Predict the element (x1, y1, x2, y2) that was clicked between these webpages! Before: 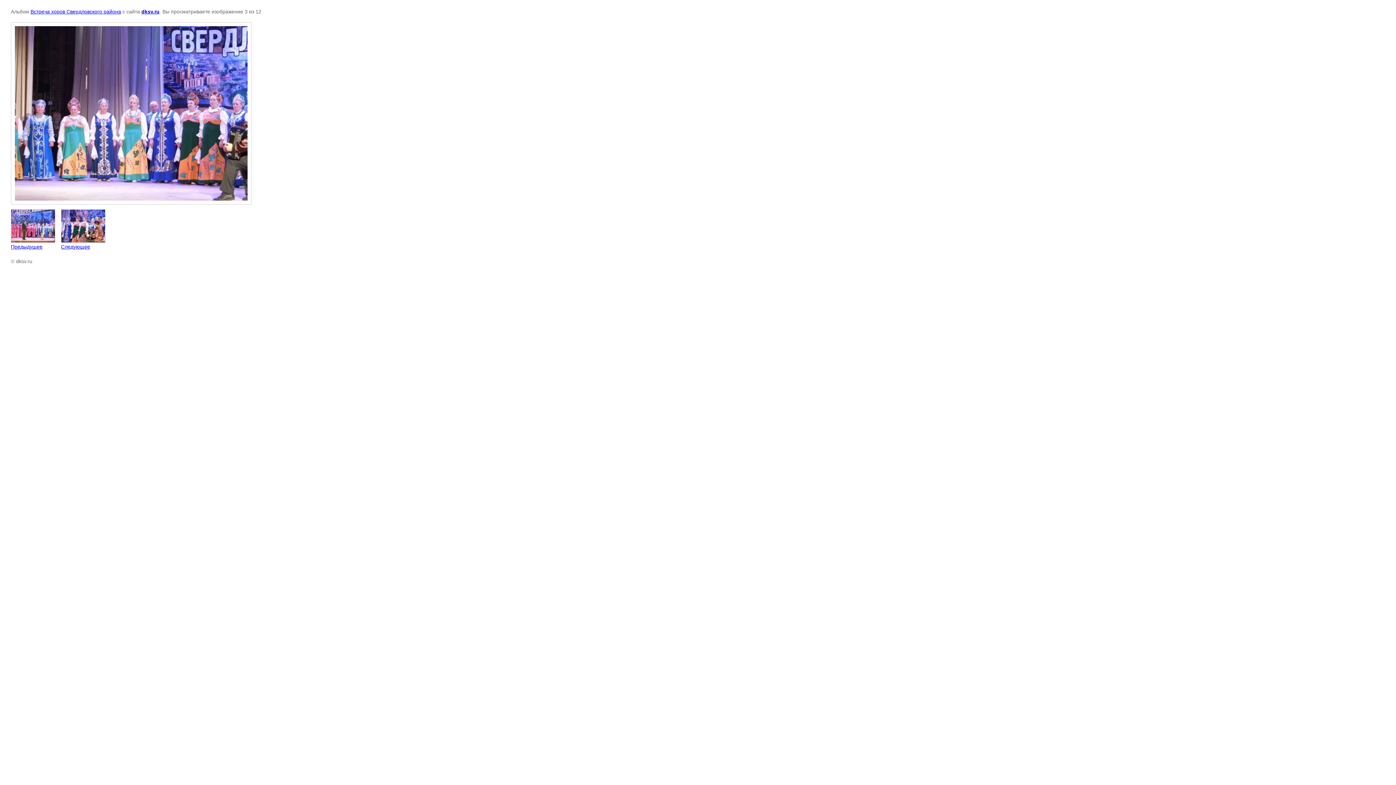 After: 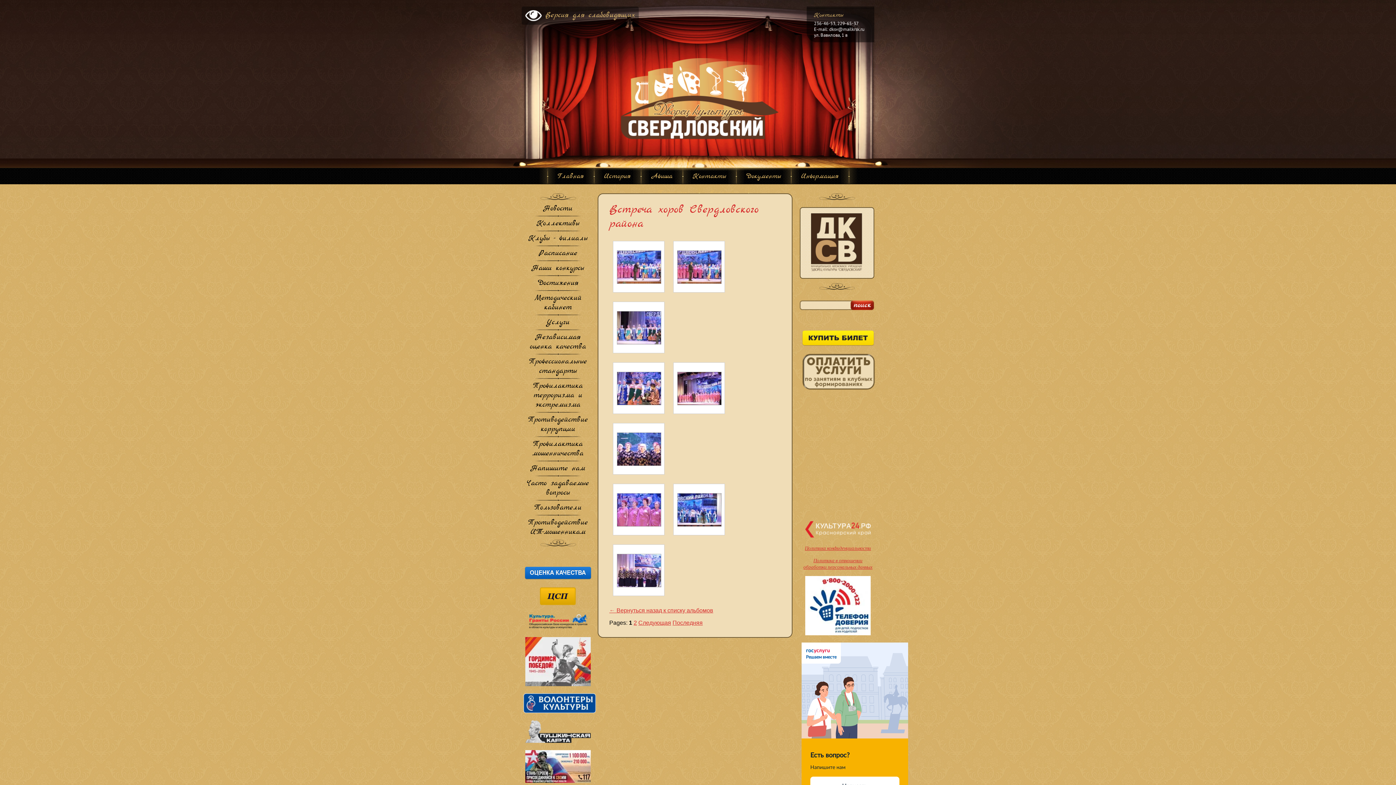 Action: bbox: (30, 8, 121, 14) label: Встреча хоров Свердловского района